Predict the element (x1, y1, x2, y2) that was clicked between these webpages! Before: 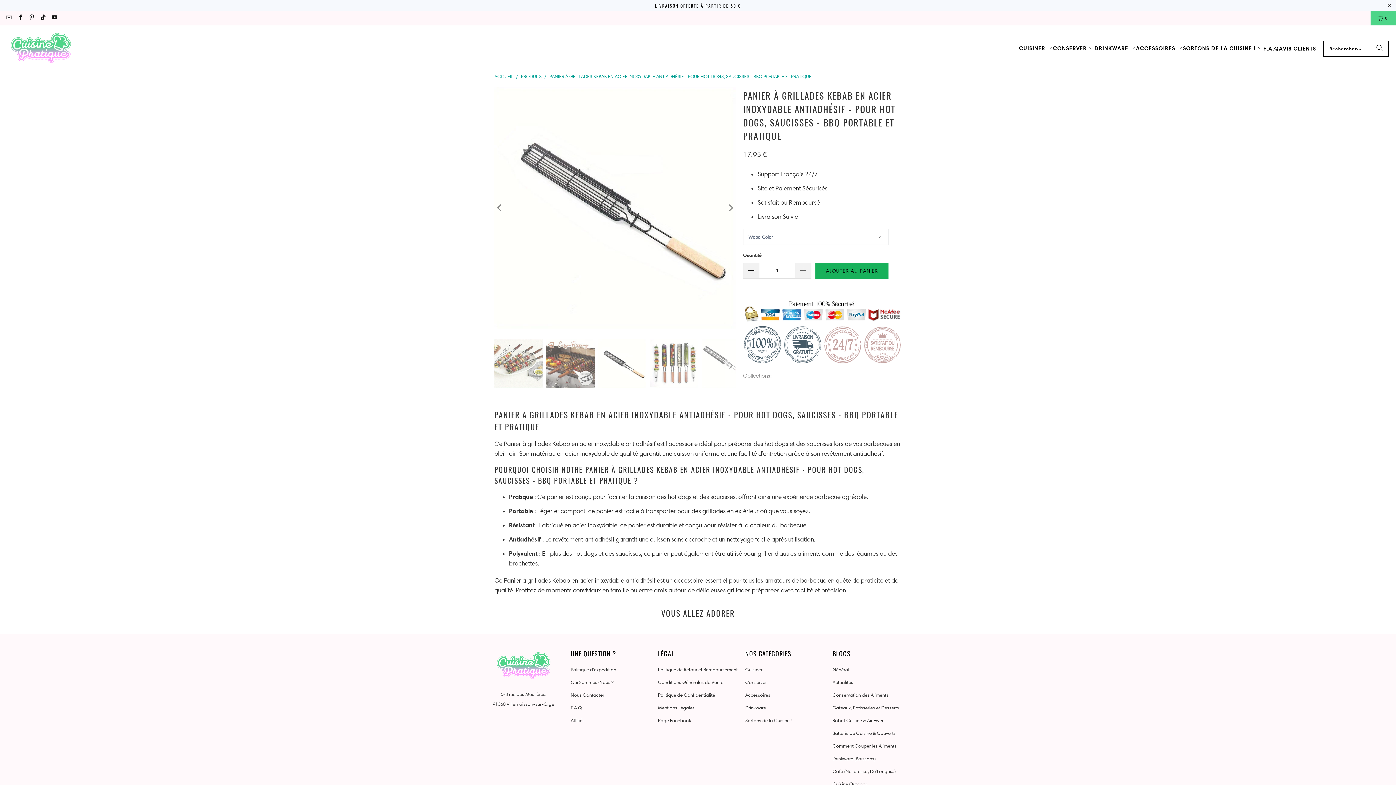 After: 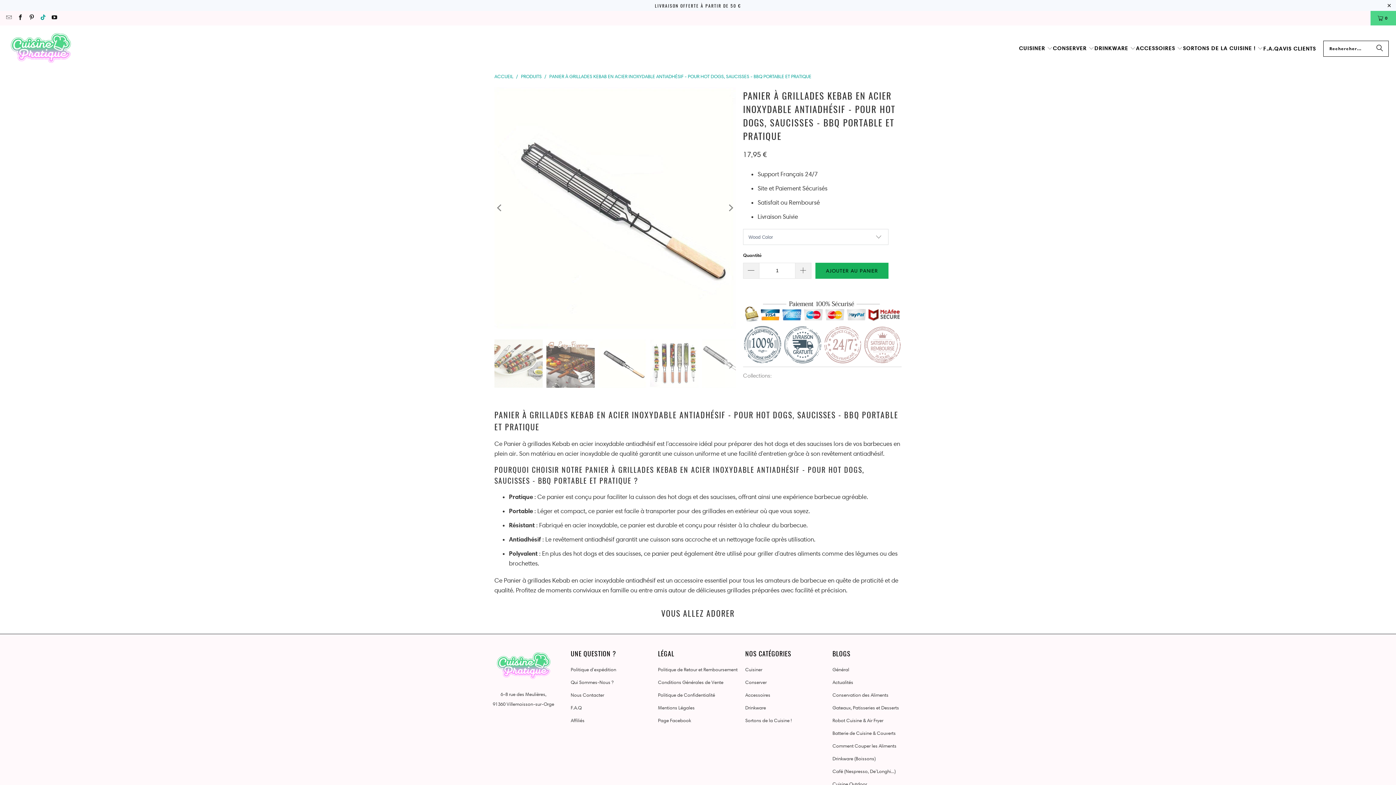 Action: bbox: (39, 15, 45, 20)